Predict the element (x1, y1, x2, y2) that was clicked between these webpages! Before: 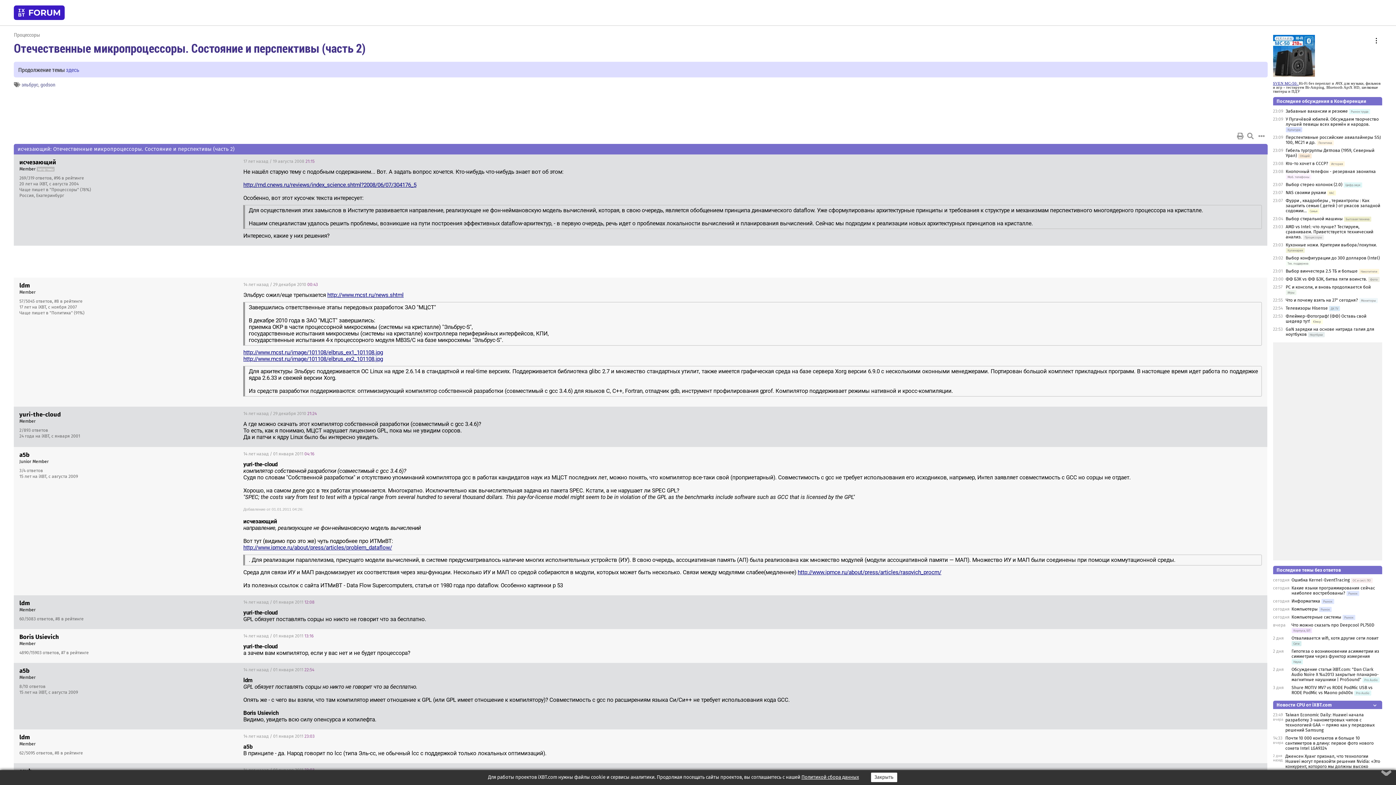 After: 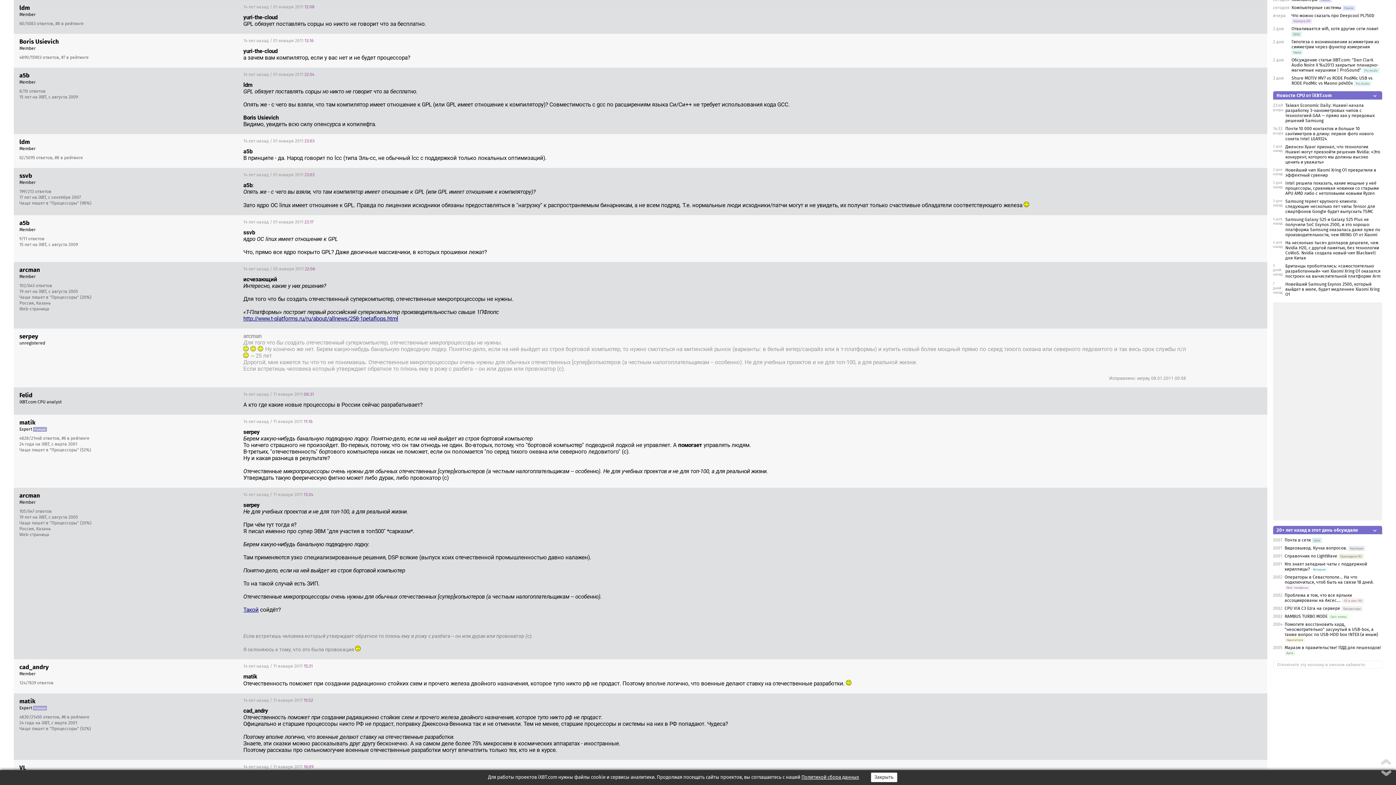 Action: bbox: (243, 600, 314, 605) label: 14 лет назад / 01 января 2011 12:08